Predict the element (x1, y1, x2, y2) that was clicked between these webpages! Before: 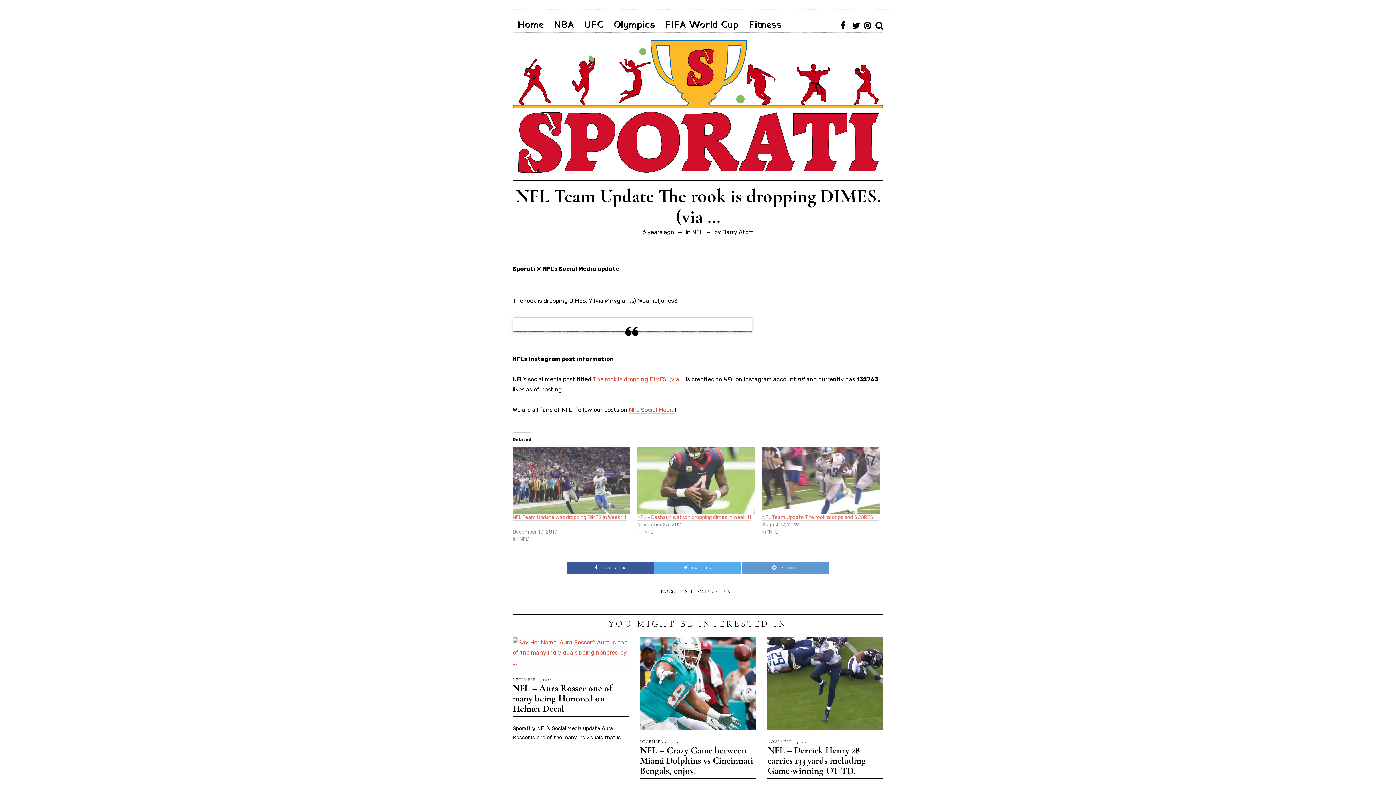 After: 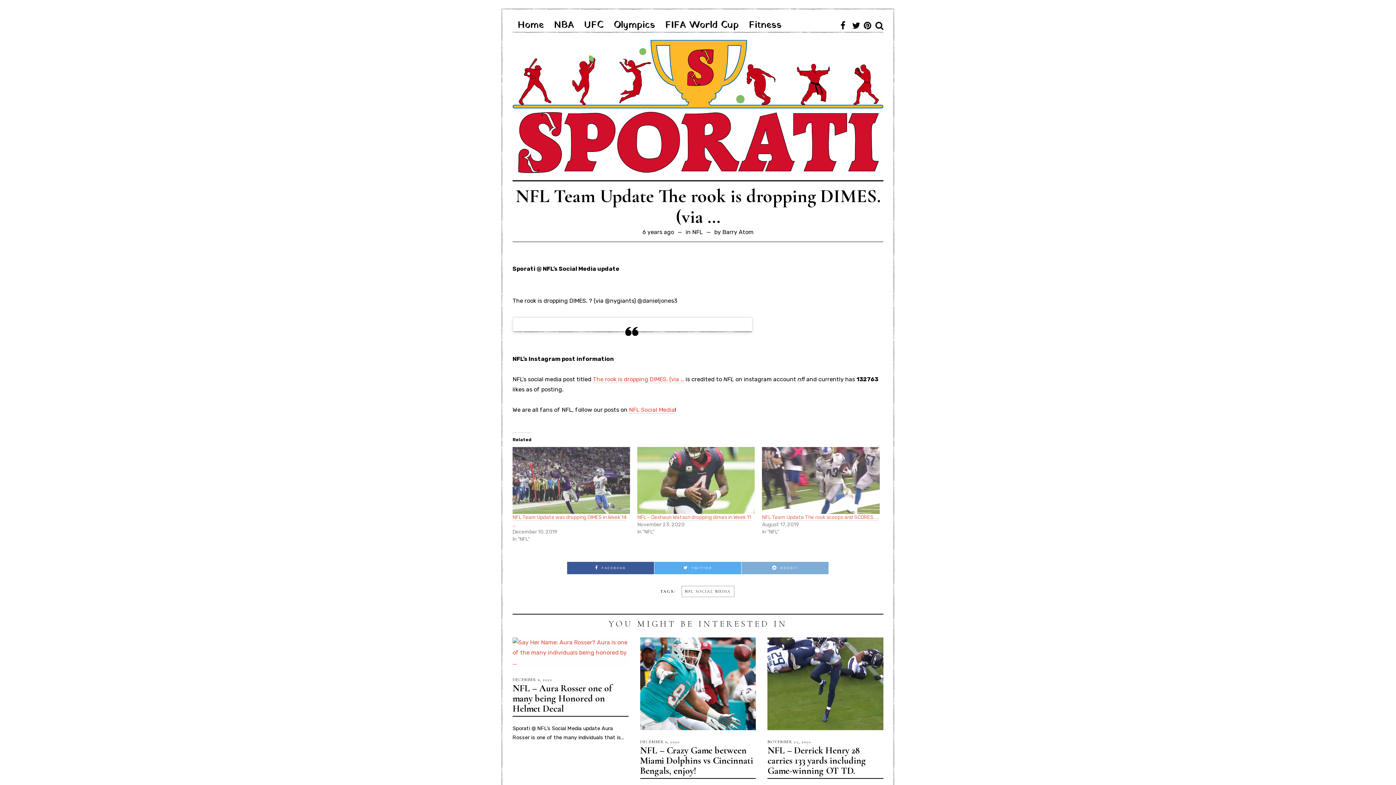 Action: bbox: (741, 562, 828, 574) label:  REDDIT